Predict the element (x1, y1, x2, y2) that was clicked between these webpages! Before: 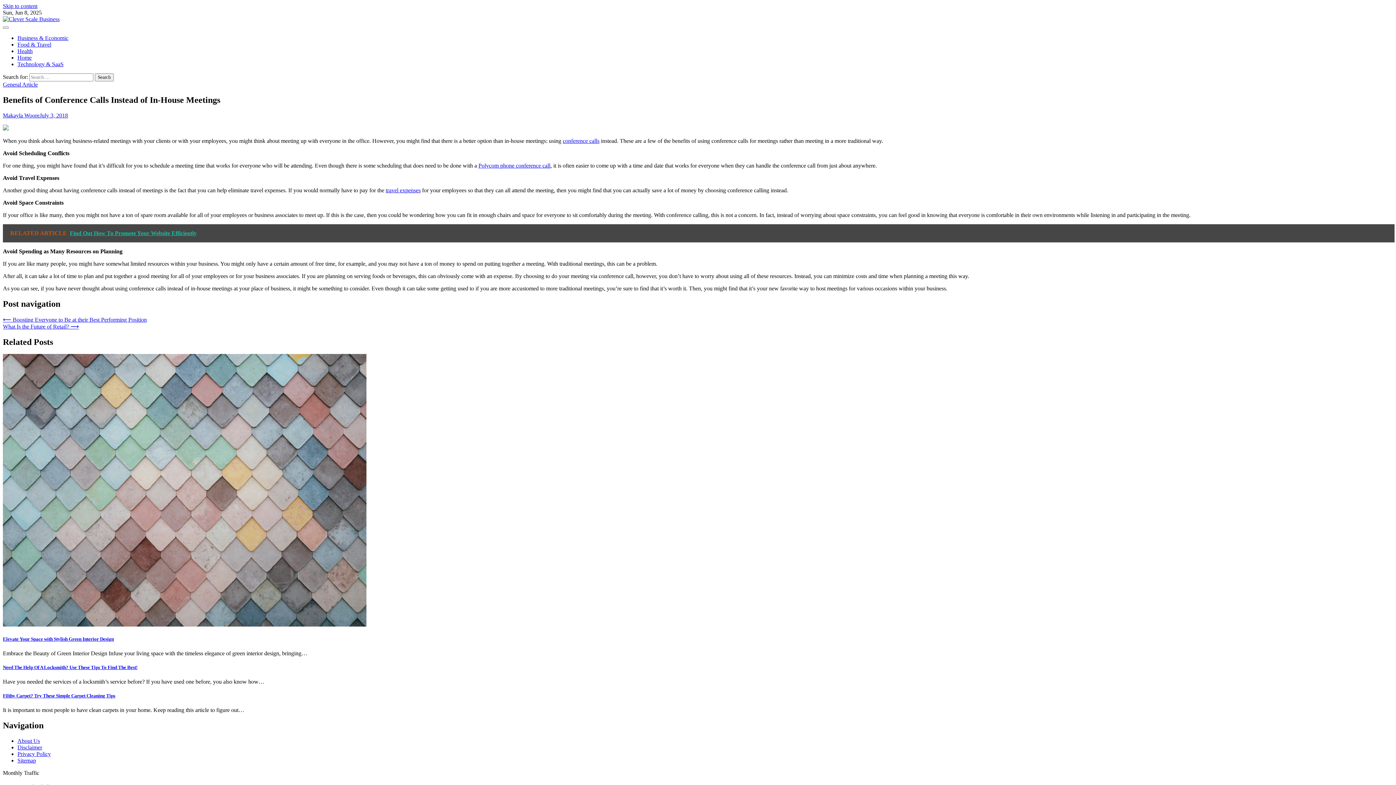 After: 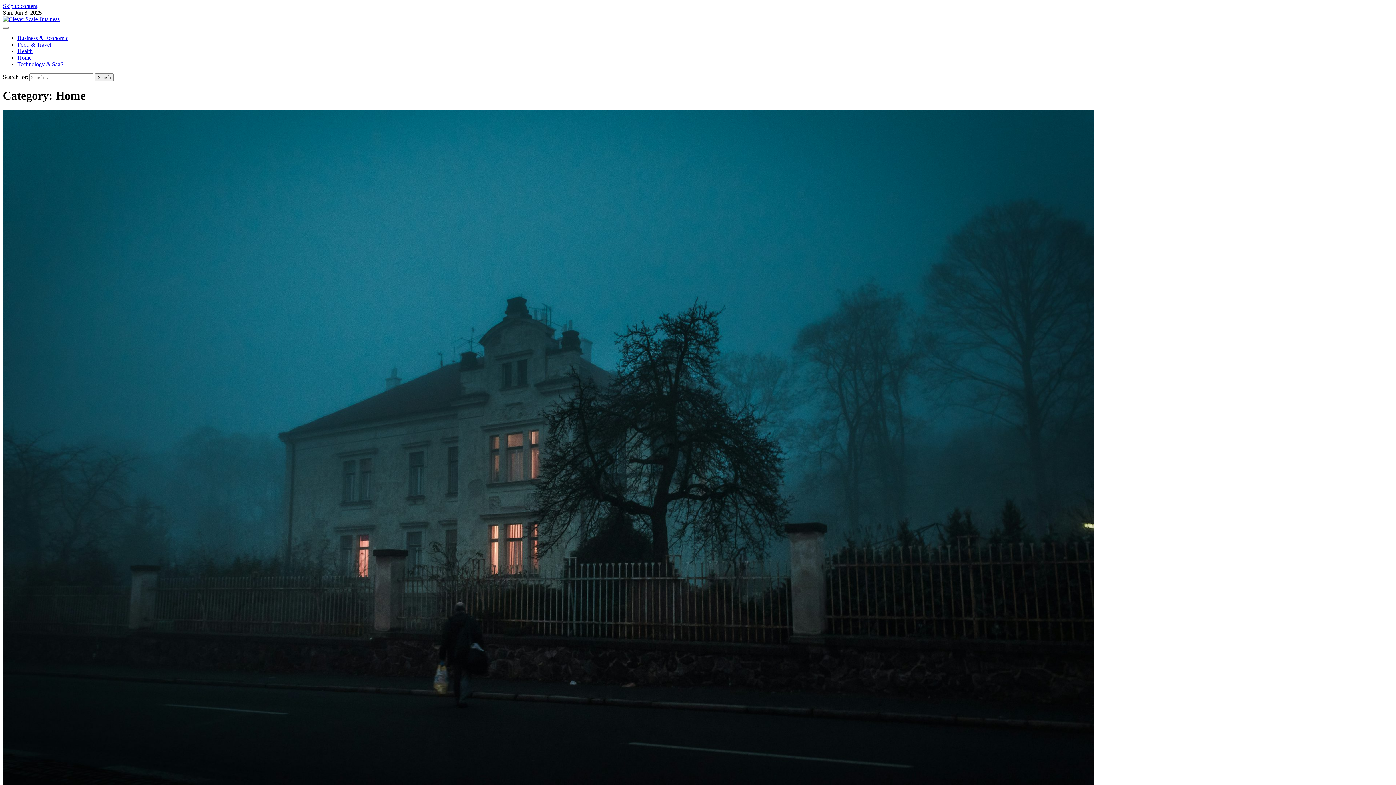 Action: bbox: (17, 54, 31, 60) label: Home